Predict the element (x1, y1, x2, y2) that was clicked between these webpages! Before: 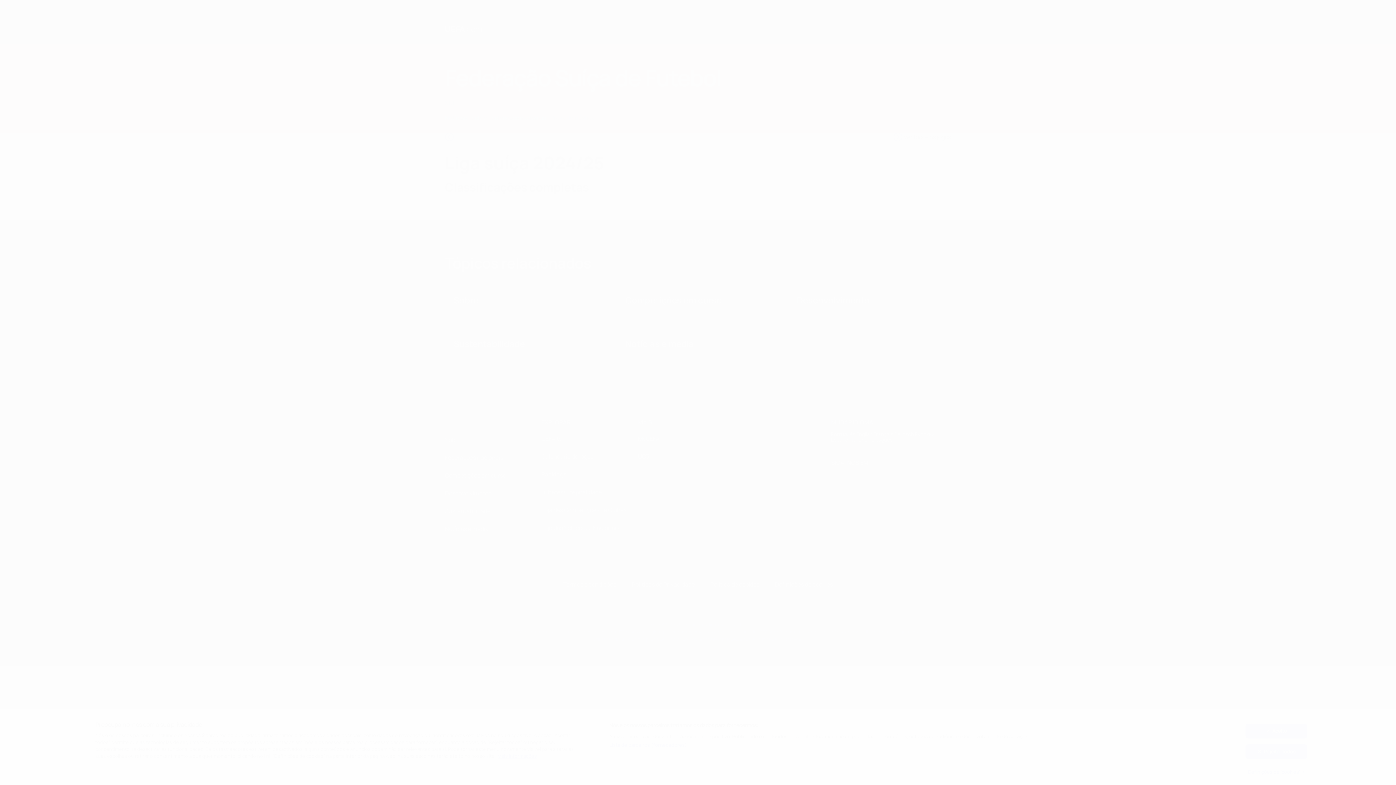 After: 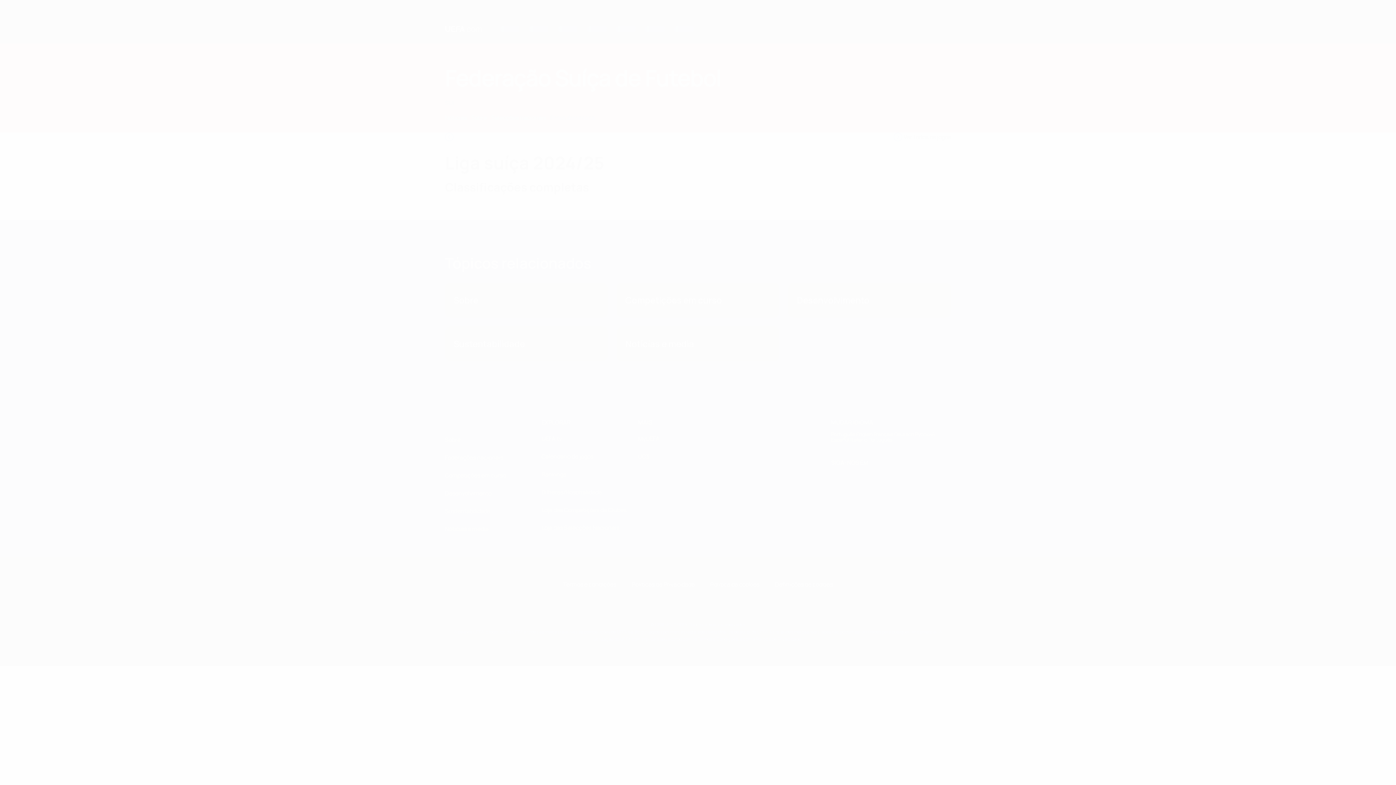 Action: label: Aceito bbox: (1245, 724, 1307, 738)